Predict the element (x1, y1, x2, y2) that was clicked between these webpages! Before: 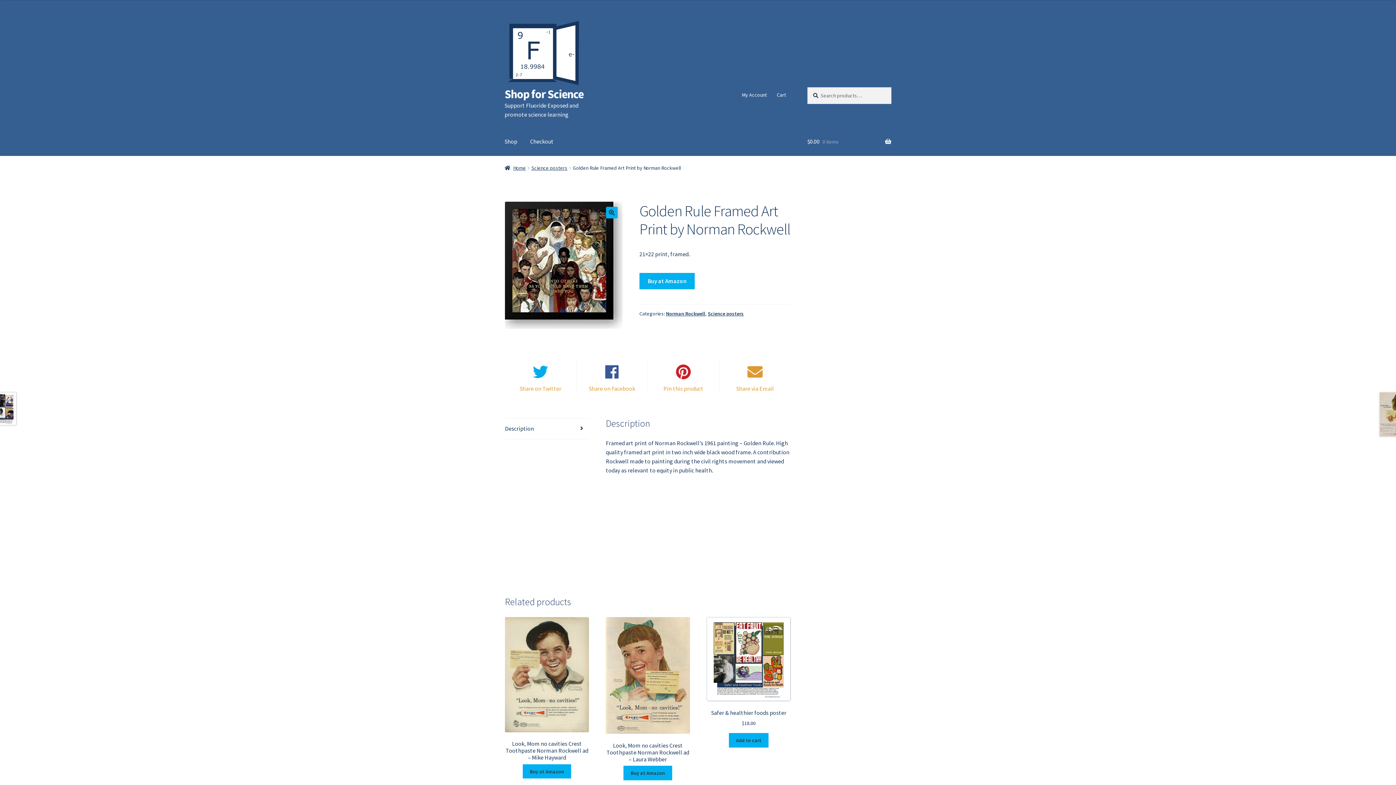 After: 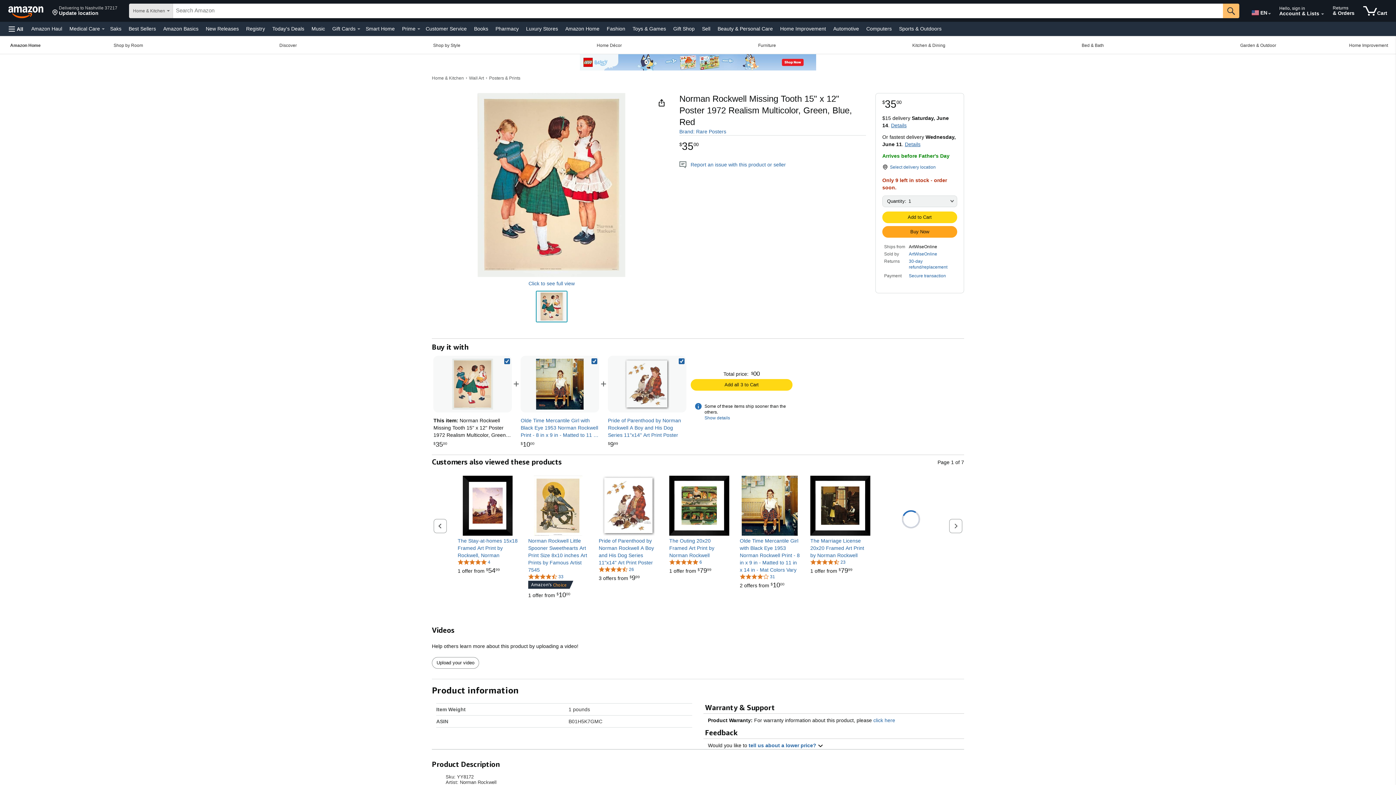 Action: bbox: (623, 766, 672, 780) label: Buy at Amazon